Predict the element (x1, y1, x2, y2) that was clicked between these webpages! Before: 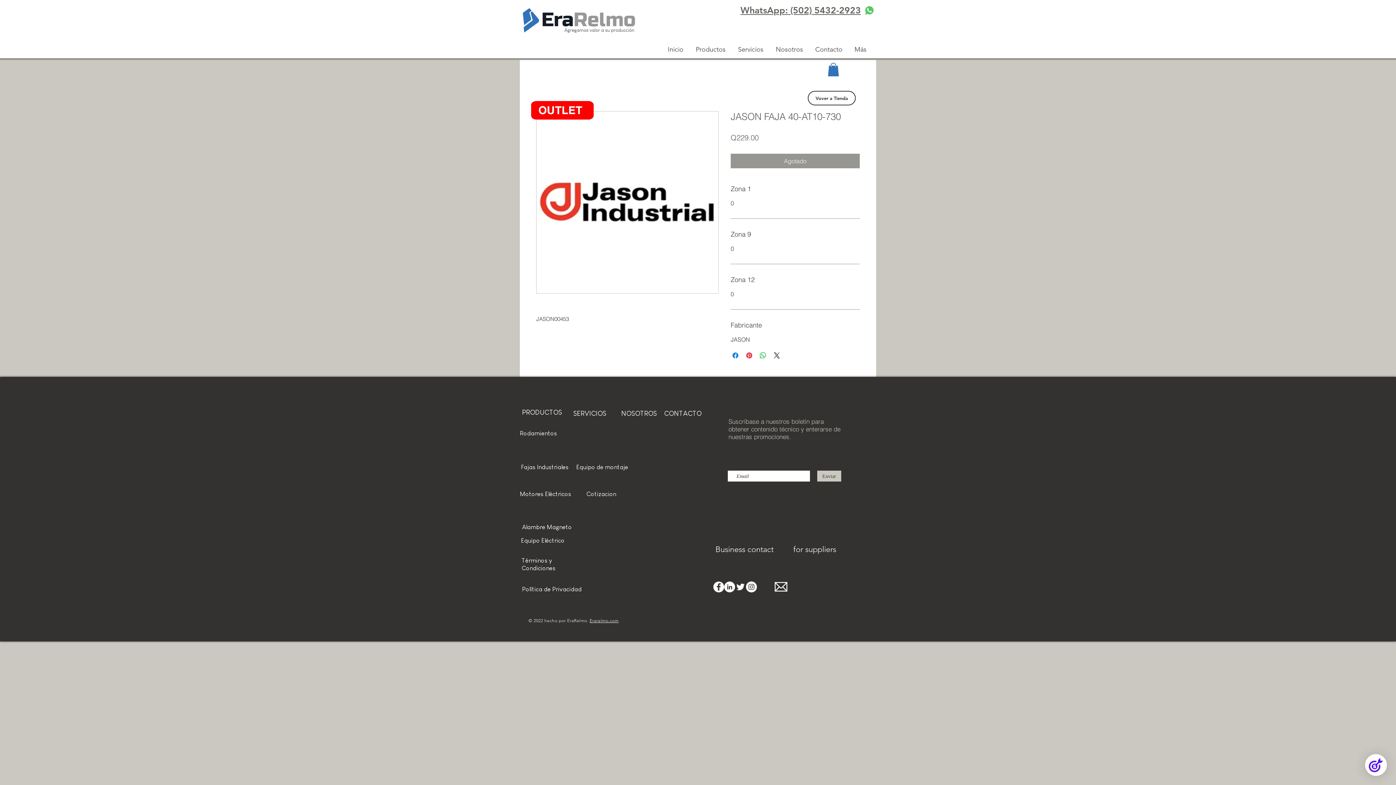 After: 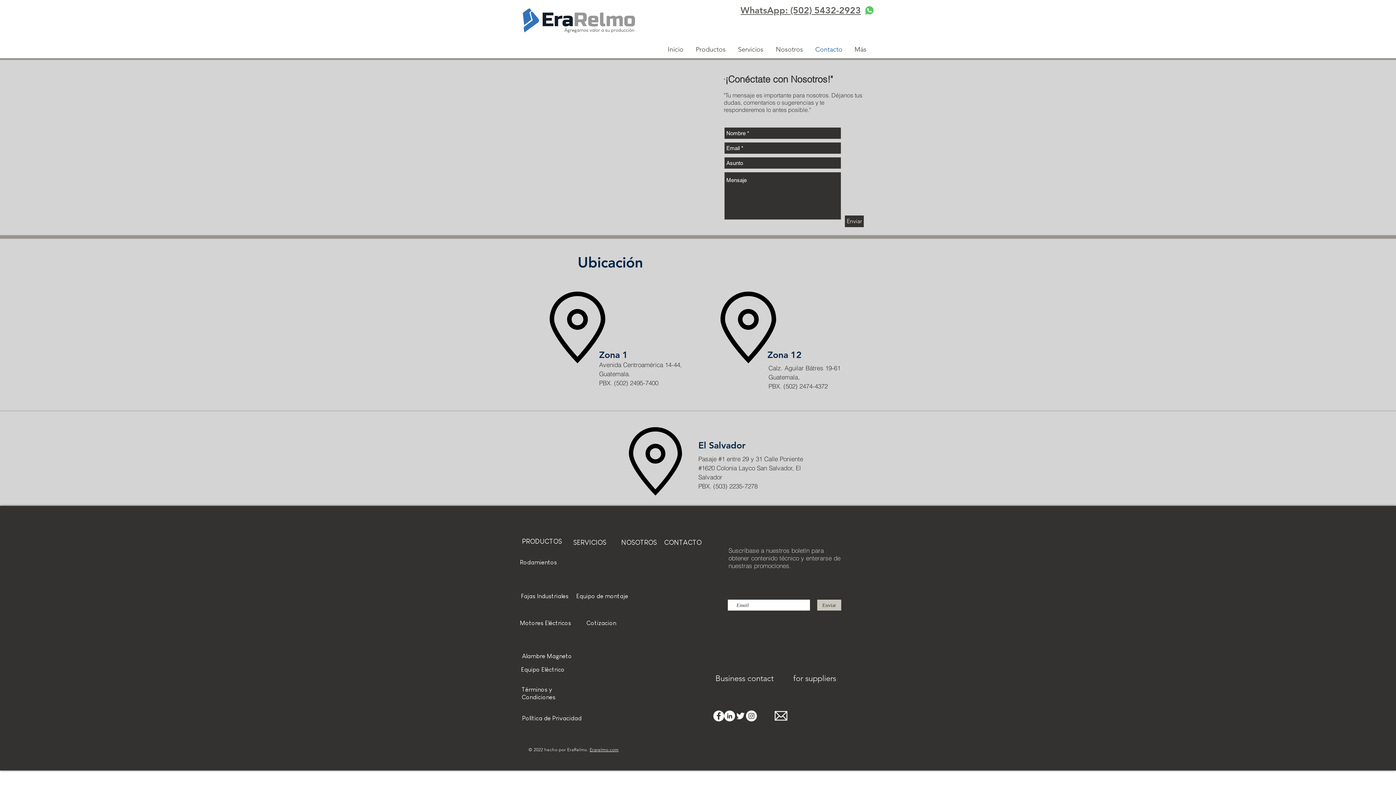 Action: bbox: (586, 490, 616, 497) label: Cotizacion